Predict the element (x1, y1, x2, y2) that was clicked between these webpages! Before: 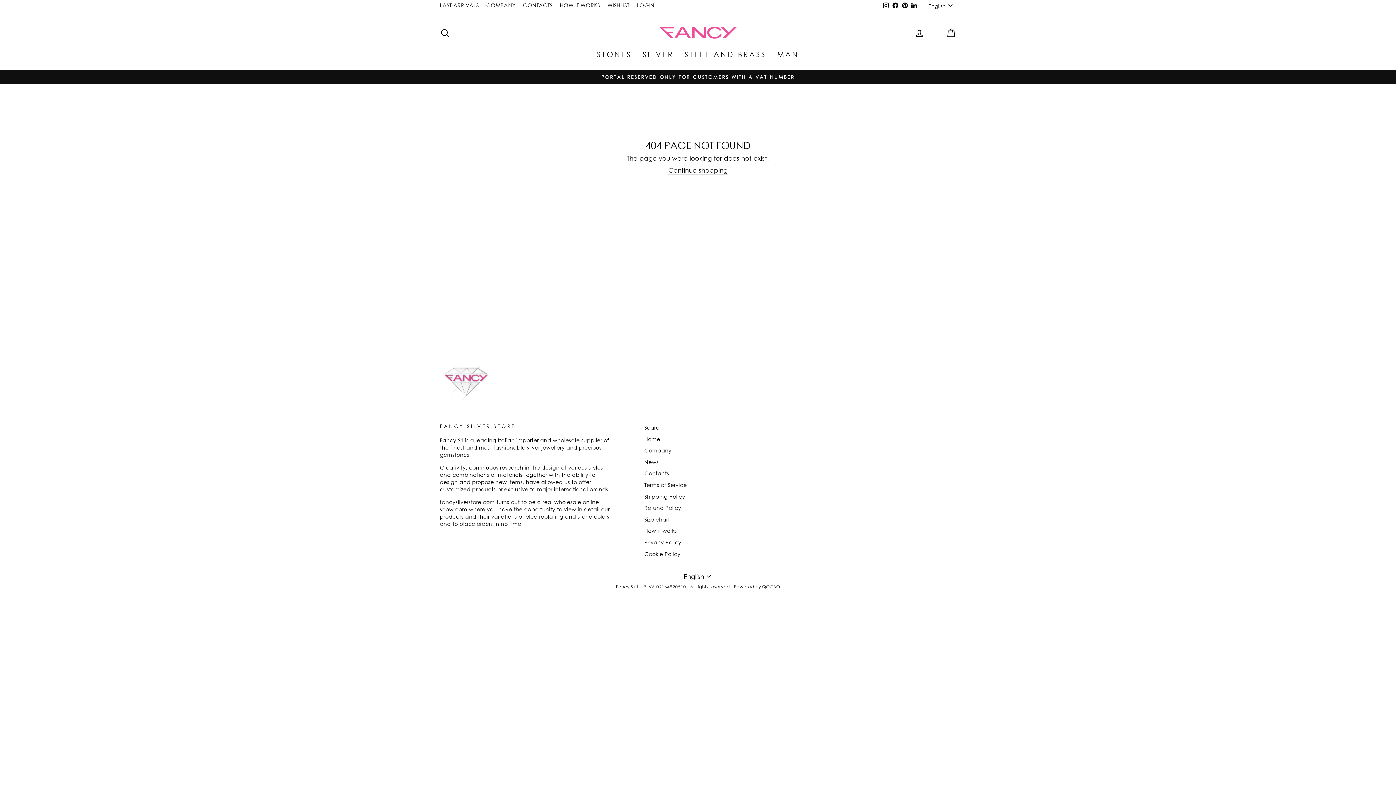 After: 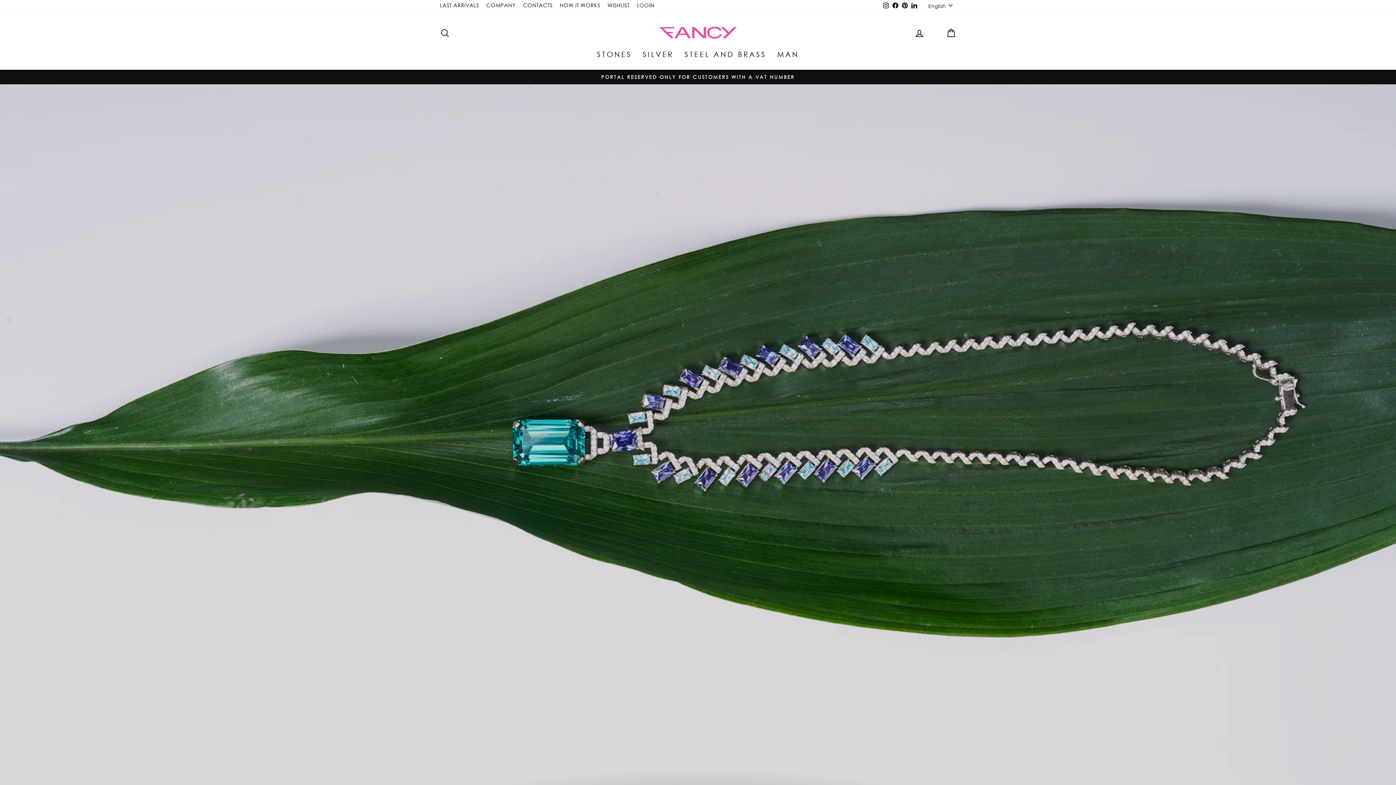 Action: label: LAST ARRIVALS bbox: (436, 0, 482, 11)